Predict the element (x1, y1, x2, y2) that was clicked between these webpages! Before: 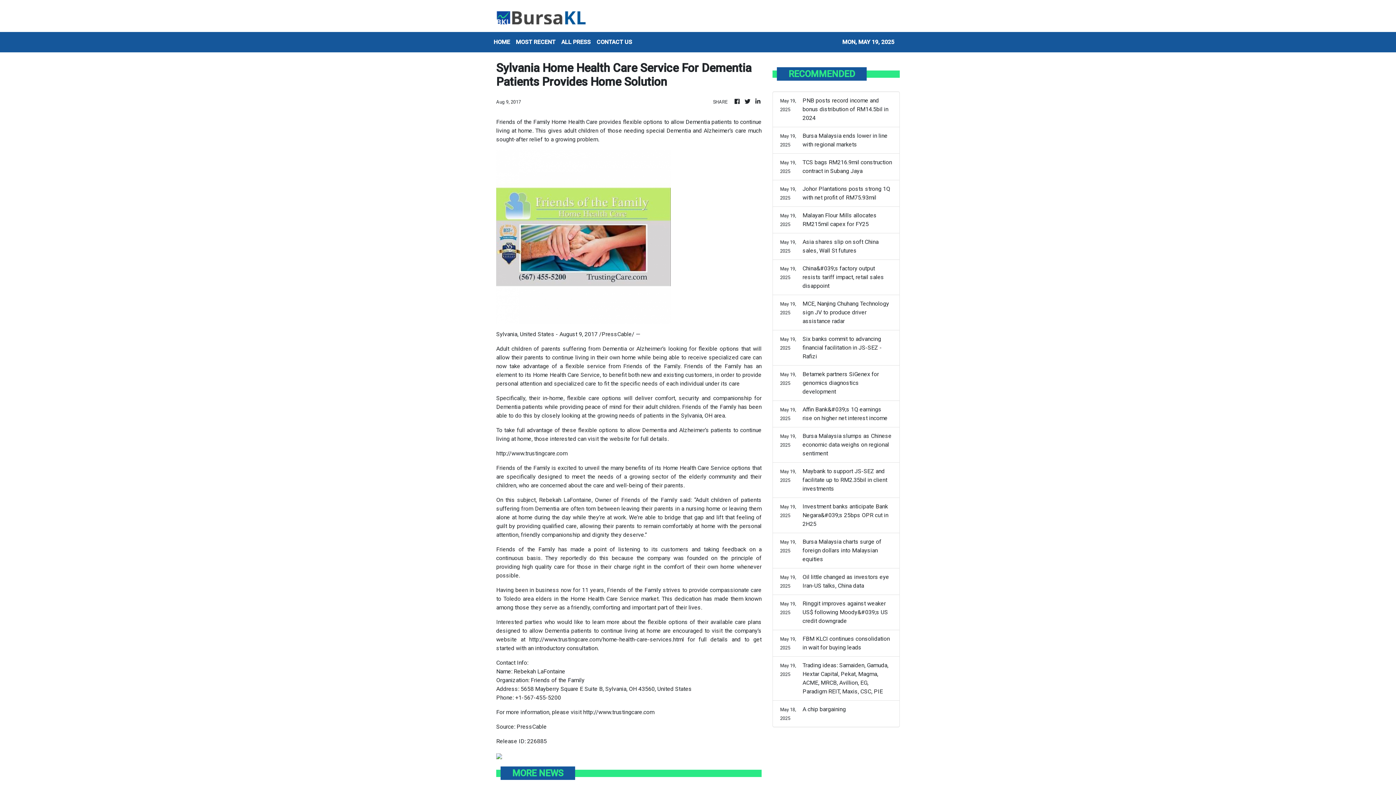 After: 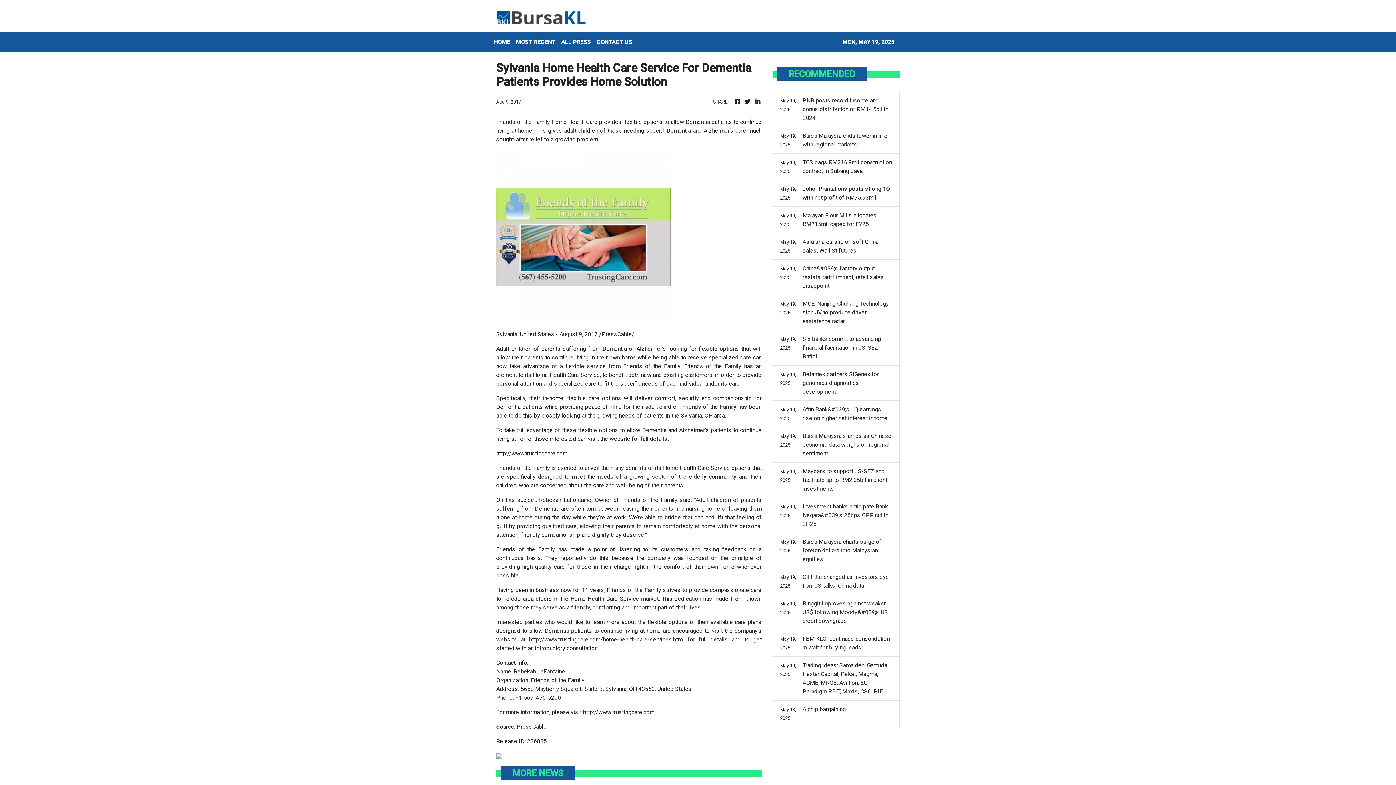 Action: bbox: (583, 709, 654, 716) label: http://www.trustingcare.com